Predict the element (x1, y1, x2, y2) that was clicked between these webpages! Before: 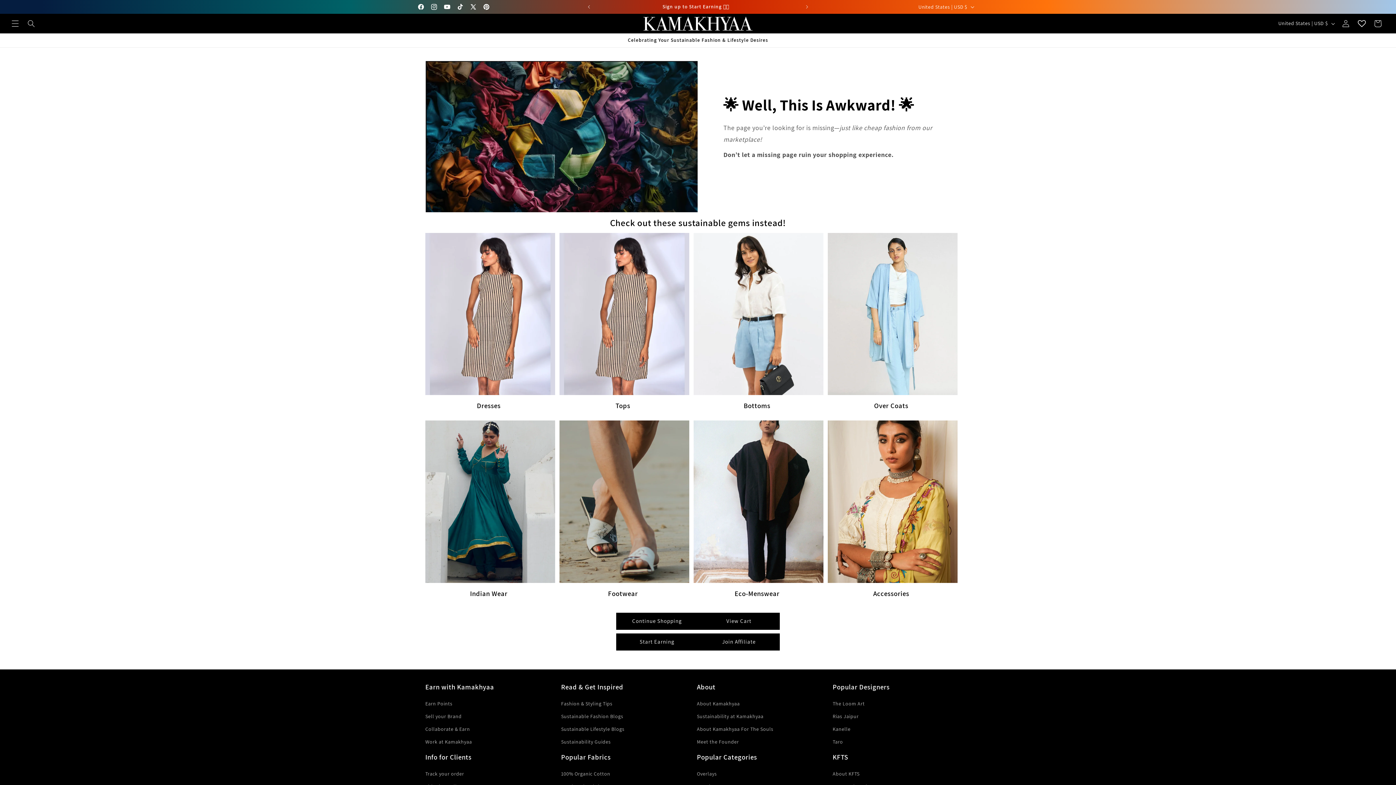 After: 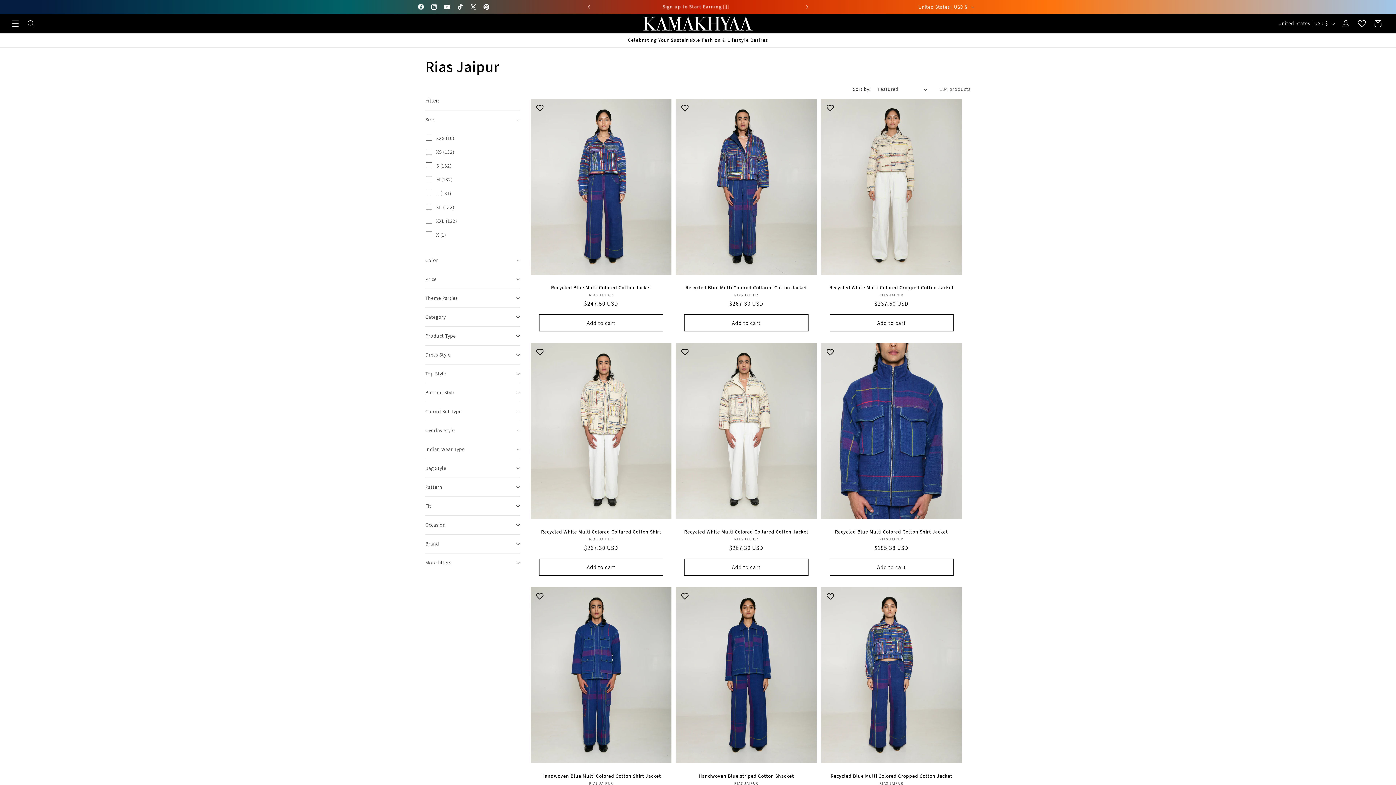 Action: bbox: (832, 710, 858, 723) label: Rias Jaipur